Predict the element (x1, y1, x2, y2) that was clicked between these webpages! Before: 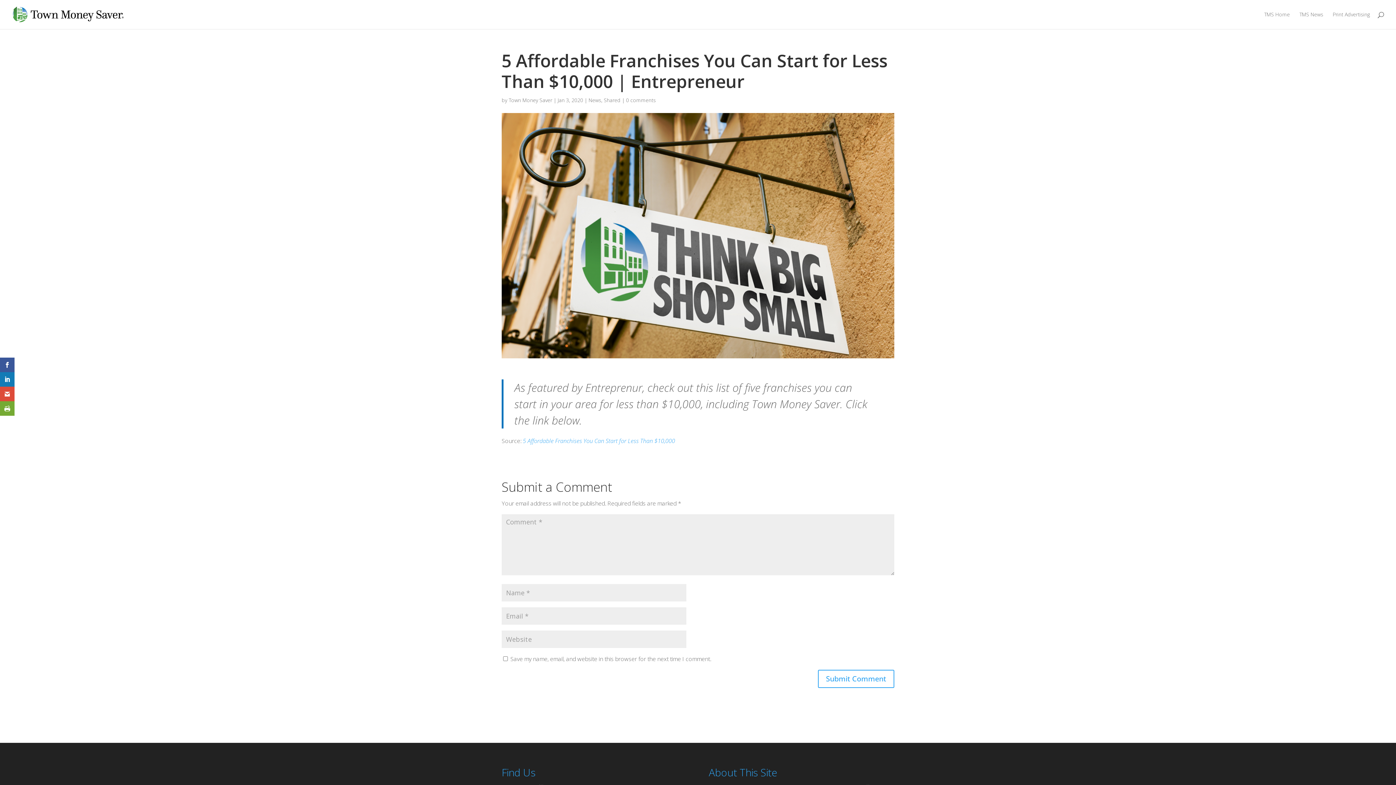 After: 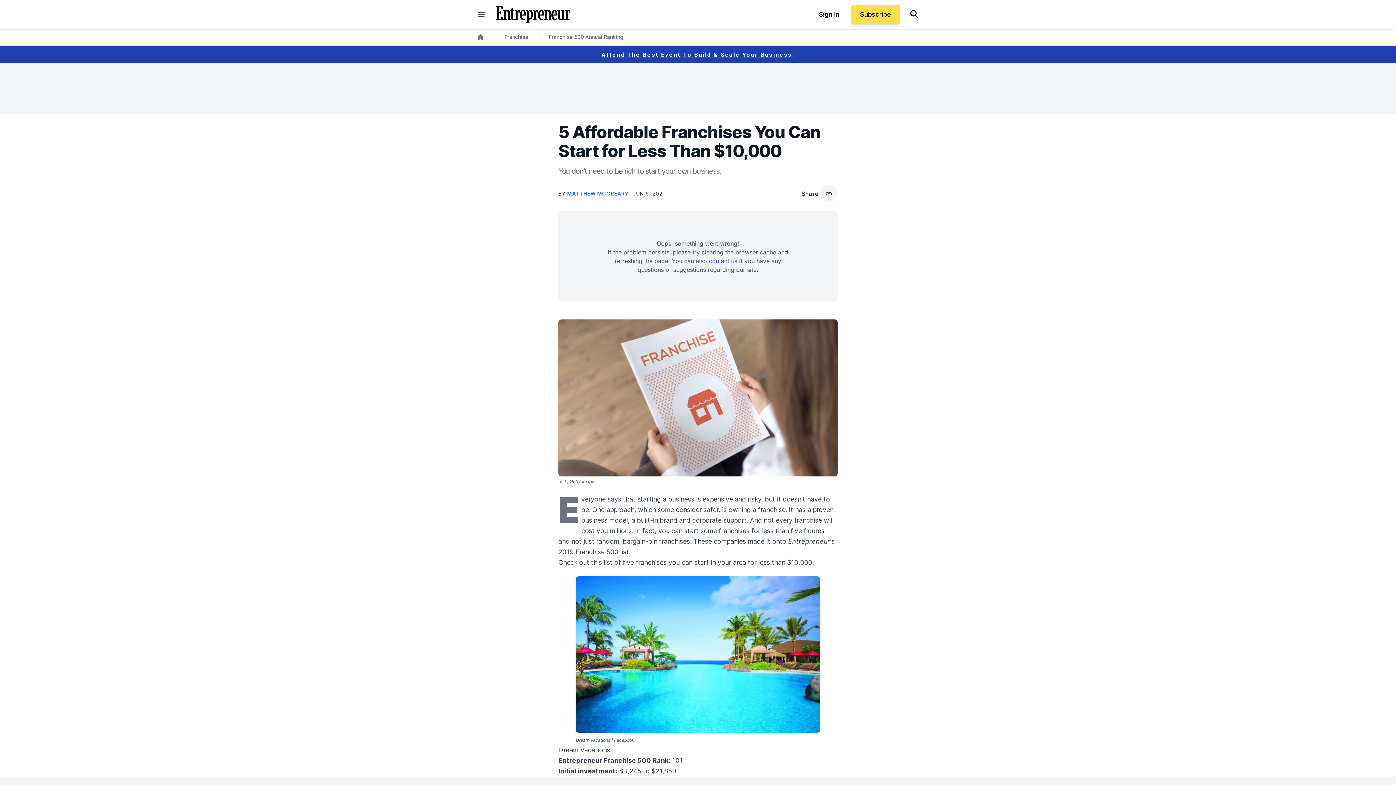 Action: bbox: (522, 437, 675, 445) label: 5 Affordable Franchises You Can Start for Less Than $10,000